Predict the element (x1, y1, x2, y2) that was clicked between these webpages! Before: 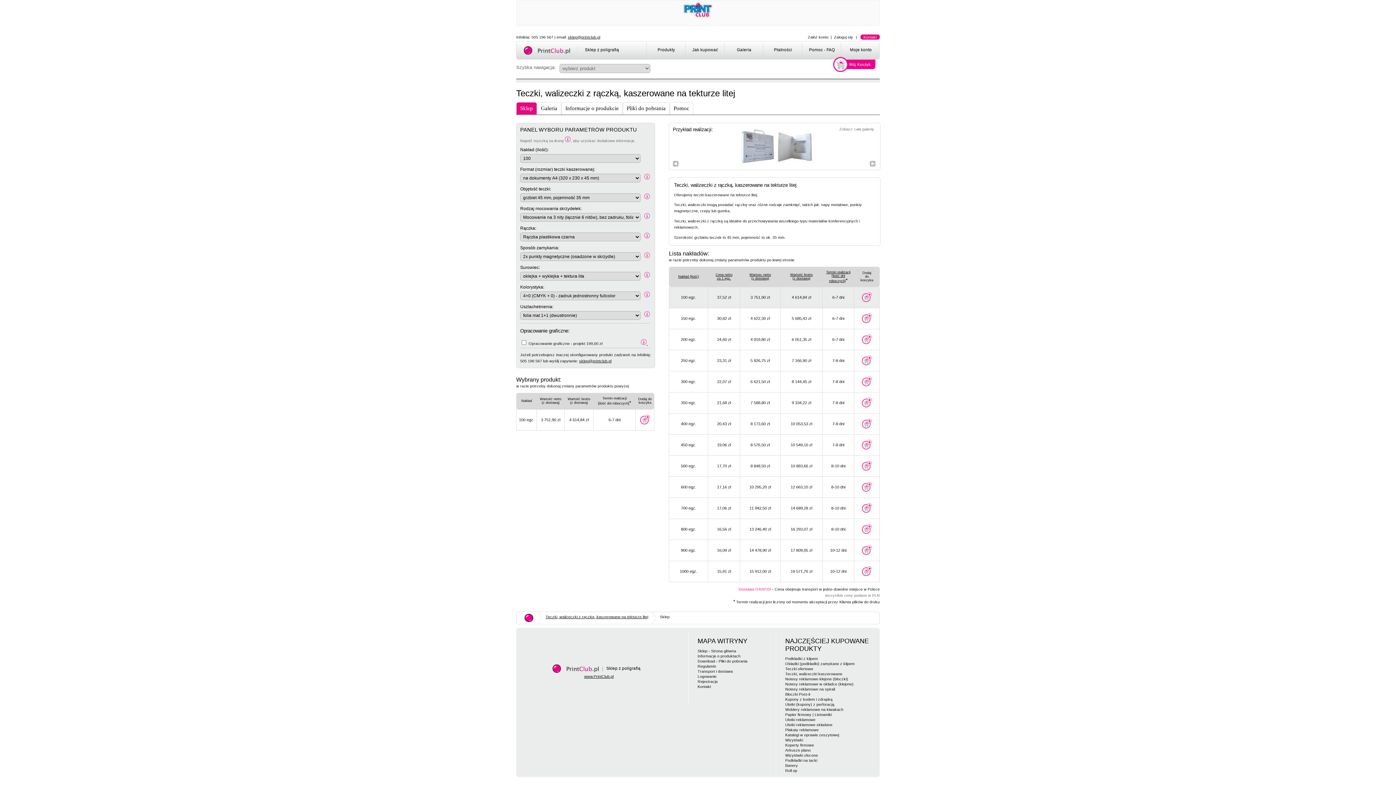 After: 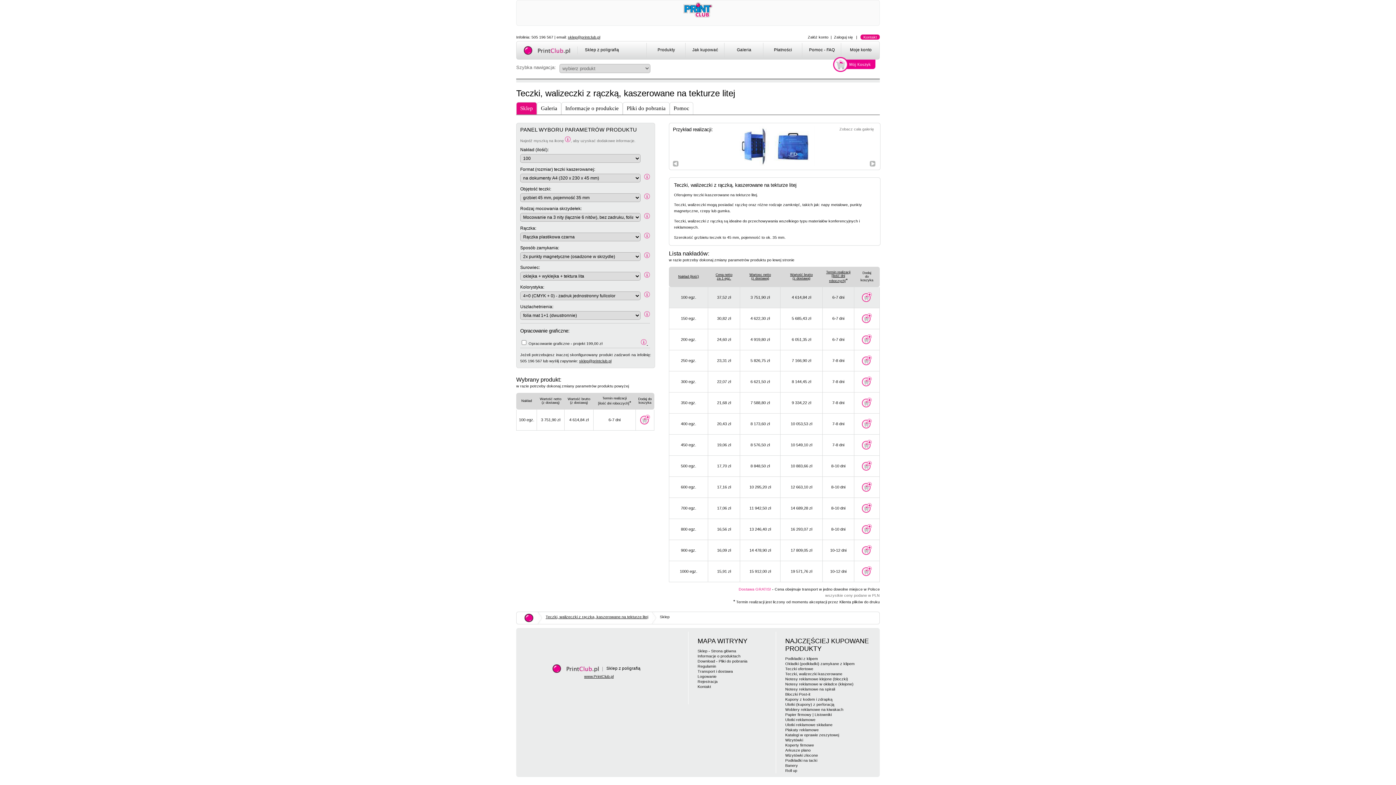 Action: label: sklep@printclub.pl bbox: (568, 34, 600, 39)